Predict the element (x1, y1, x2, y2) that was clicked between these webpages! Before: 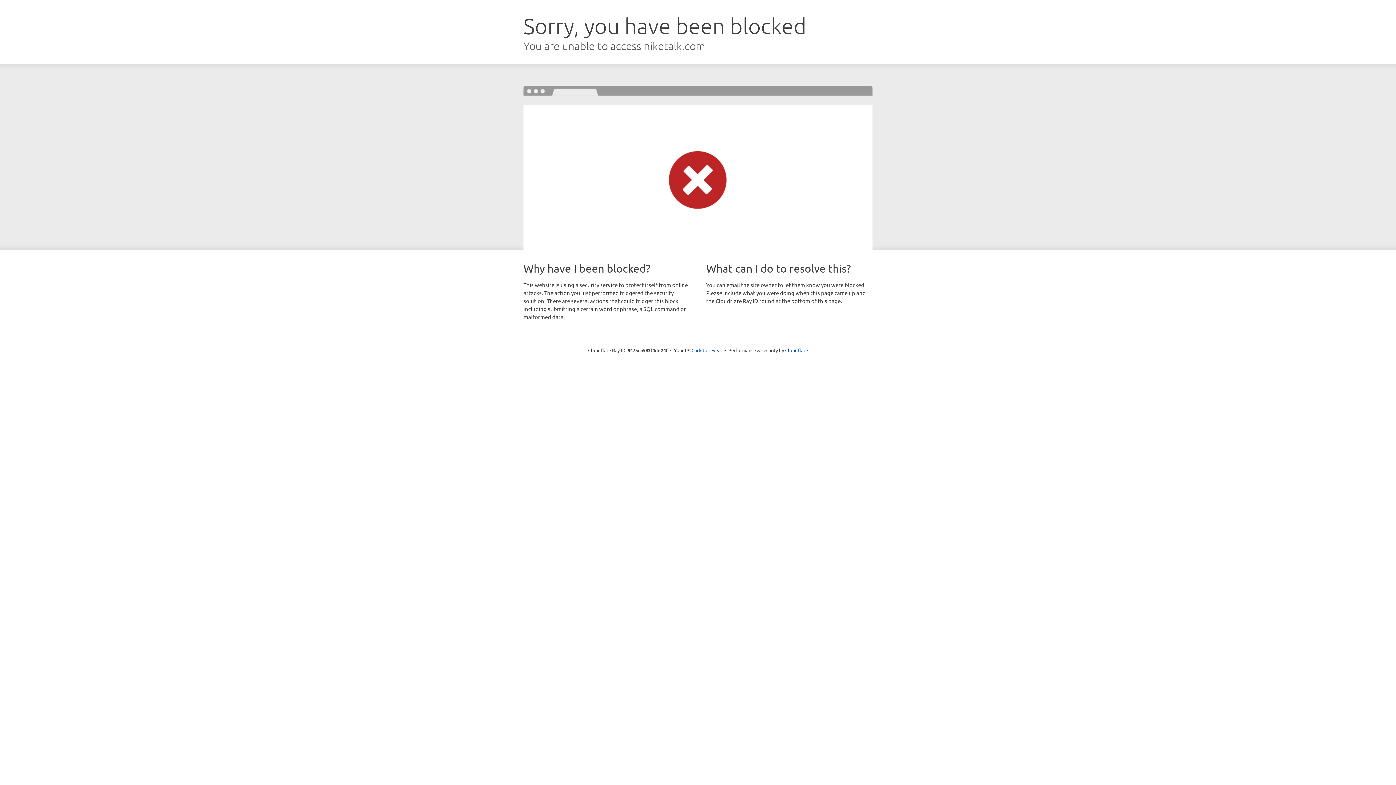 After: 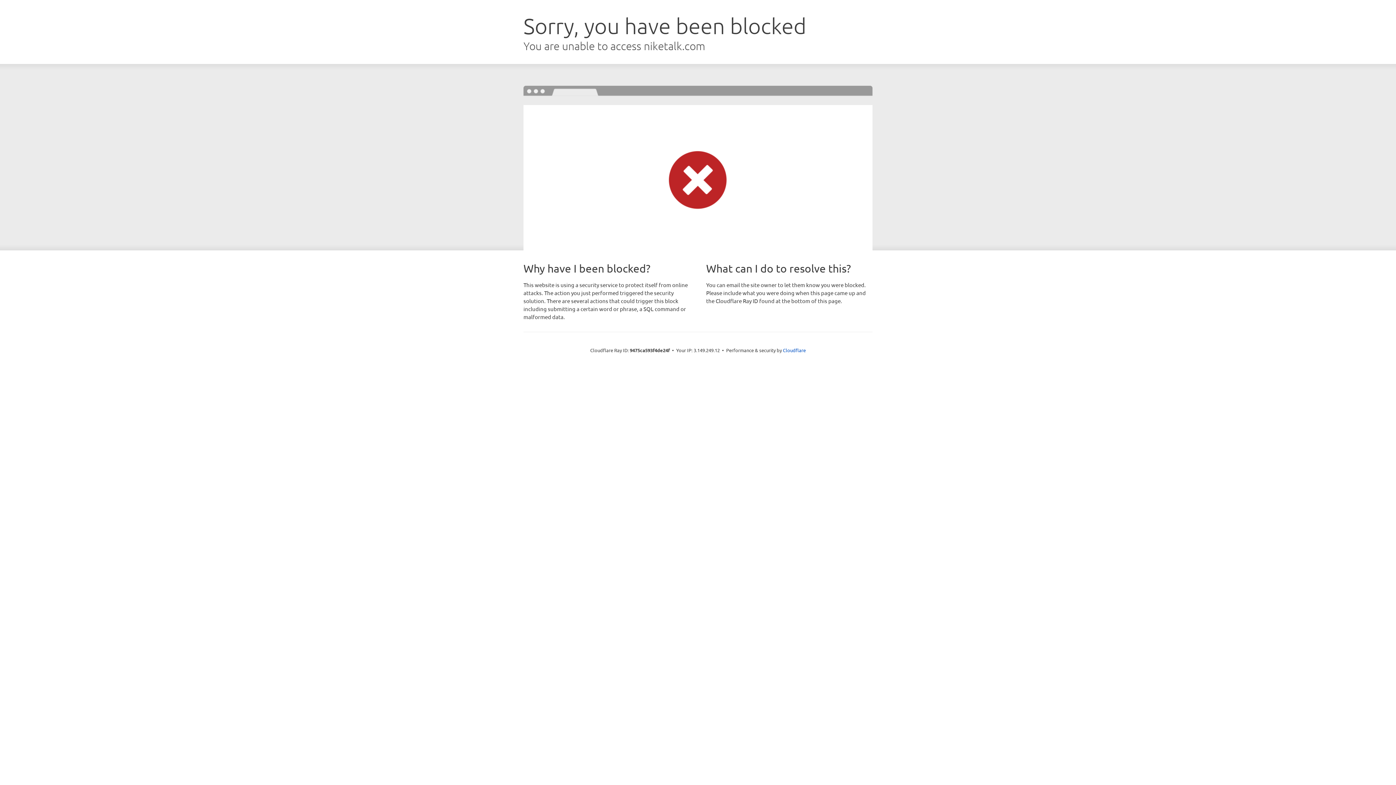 Action: bbox: (691, 346, 722, 353) label: Click to reveal